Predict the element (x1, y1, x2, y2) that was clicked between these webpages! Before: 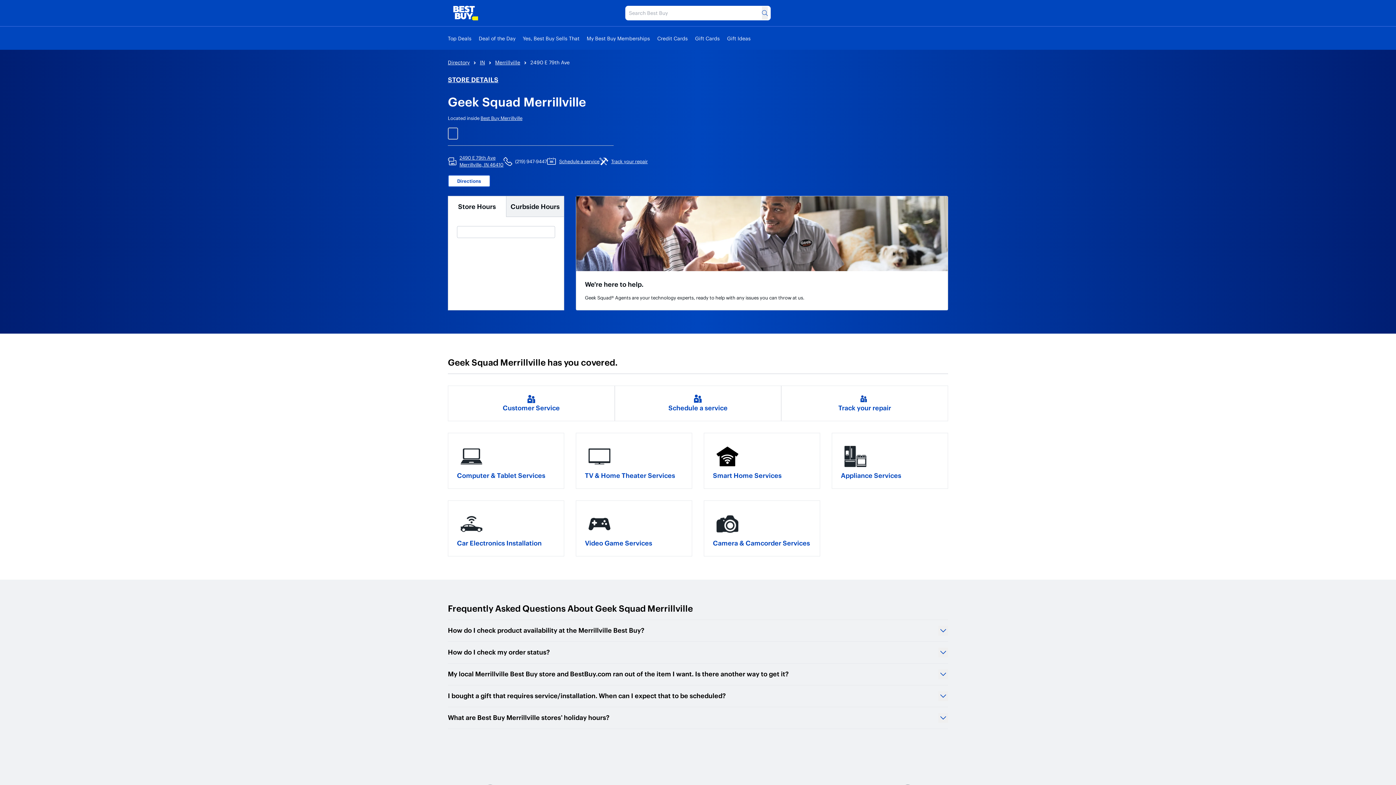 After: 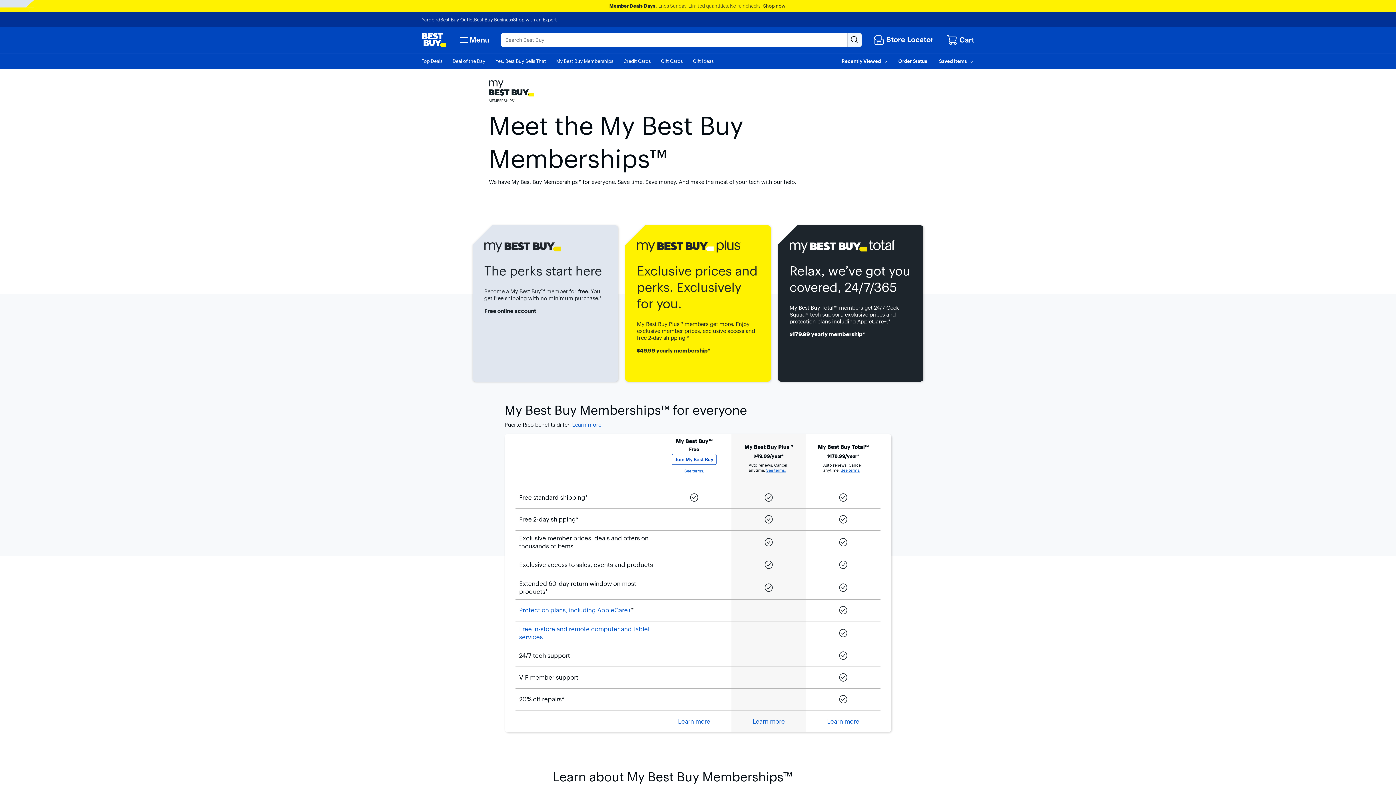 Action: bbox: (586, 35, 650, 41) label: My Best Buy Memberships